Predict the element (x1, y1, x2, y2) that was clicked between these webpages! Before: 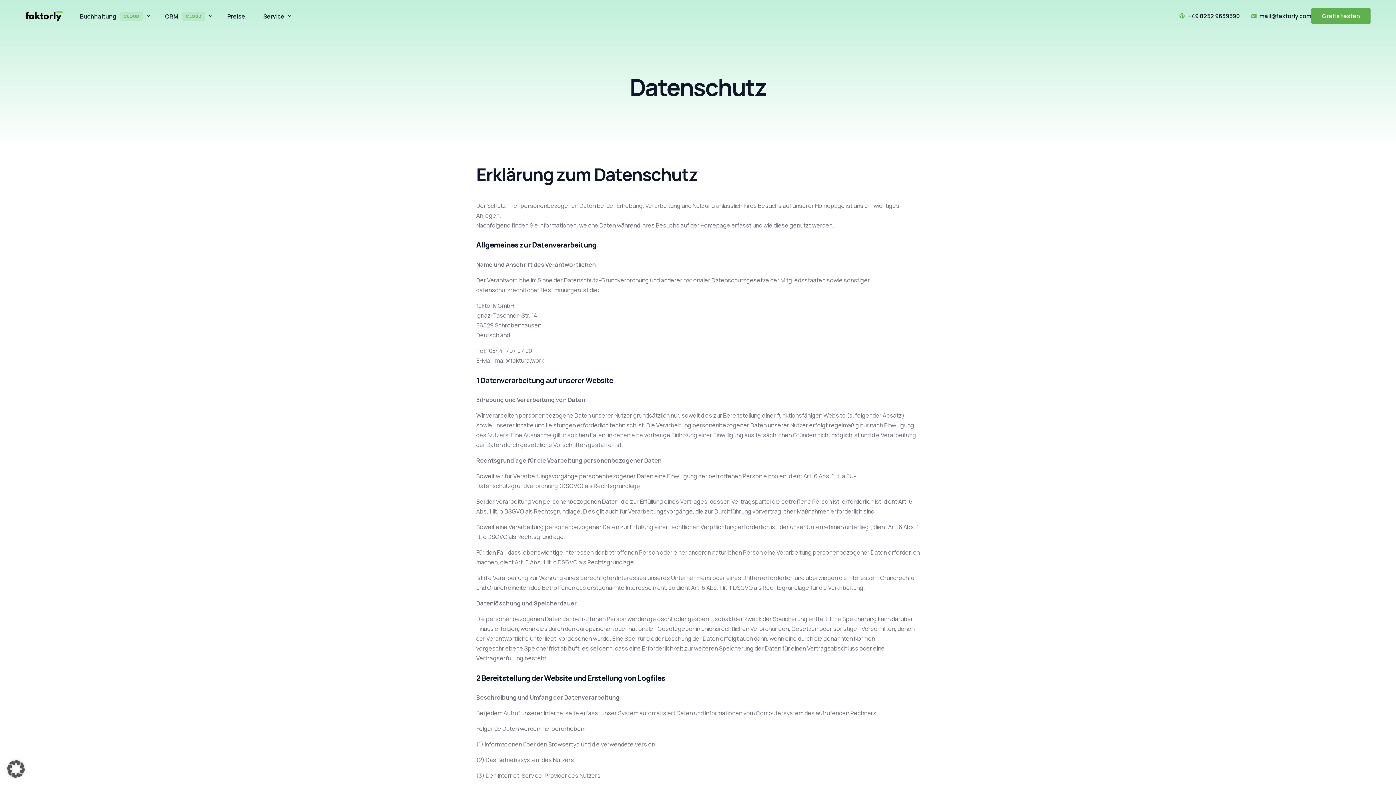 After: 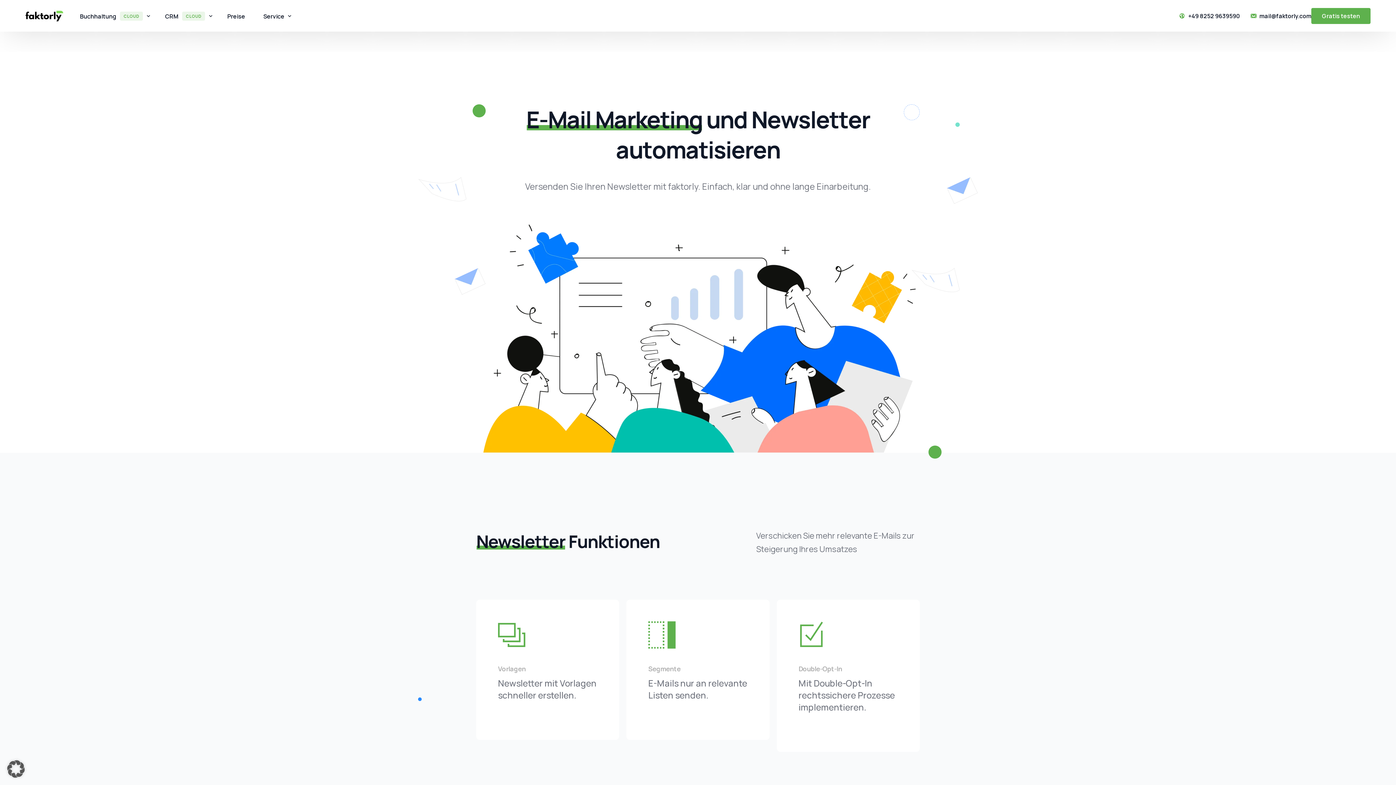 Action: label: CRMCLOUD bbox: (156, 0, 218, 31)